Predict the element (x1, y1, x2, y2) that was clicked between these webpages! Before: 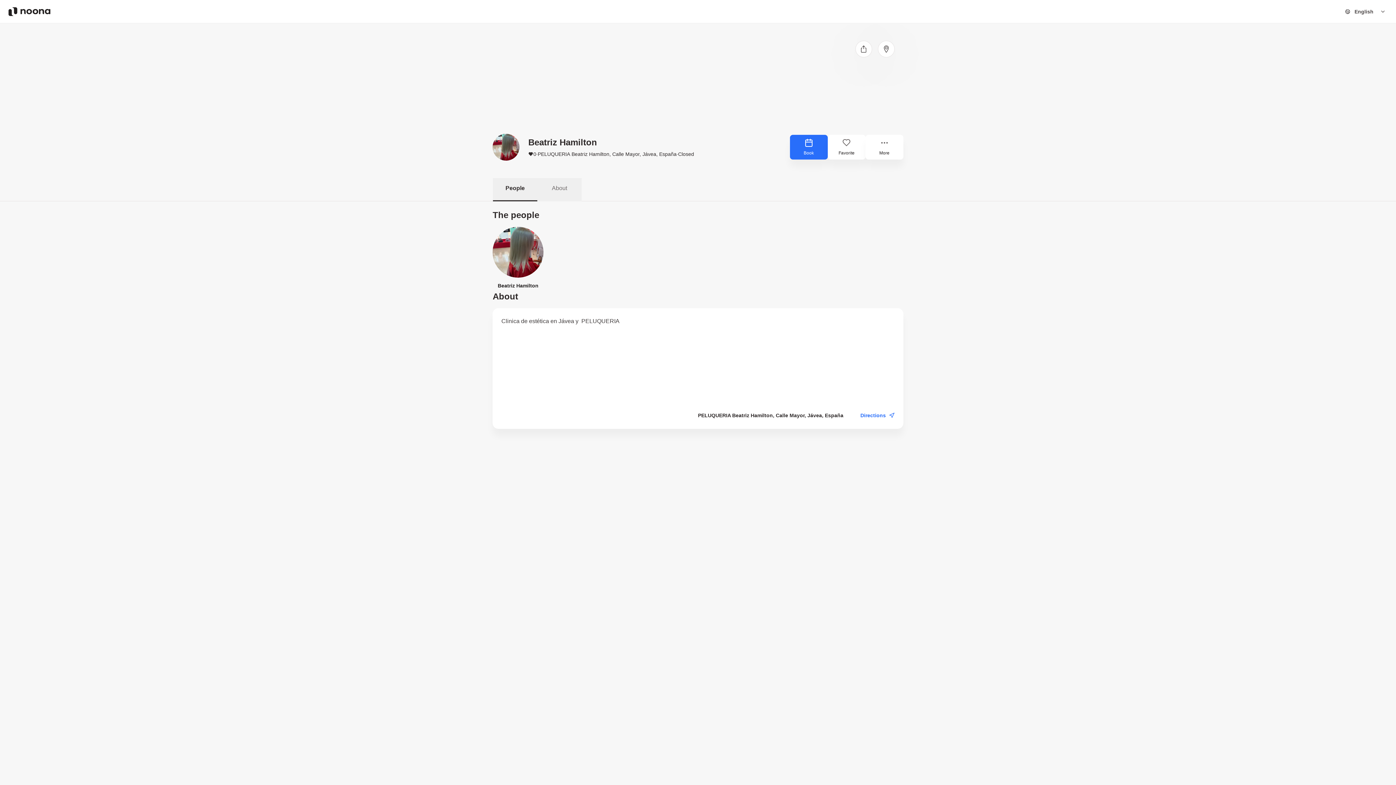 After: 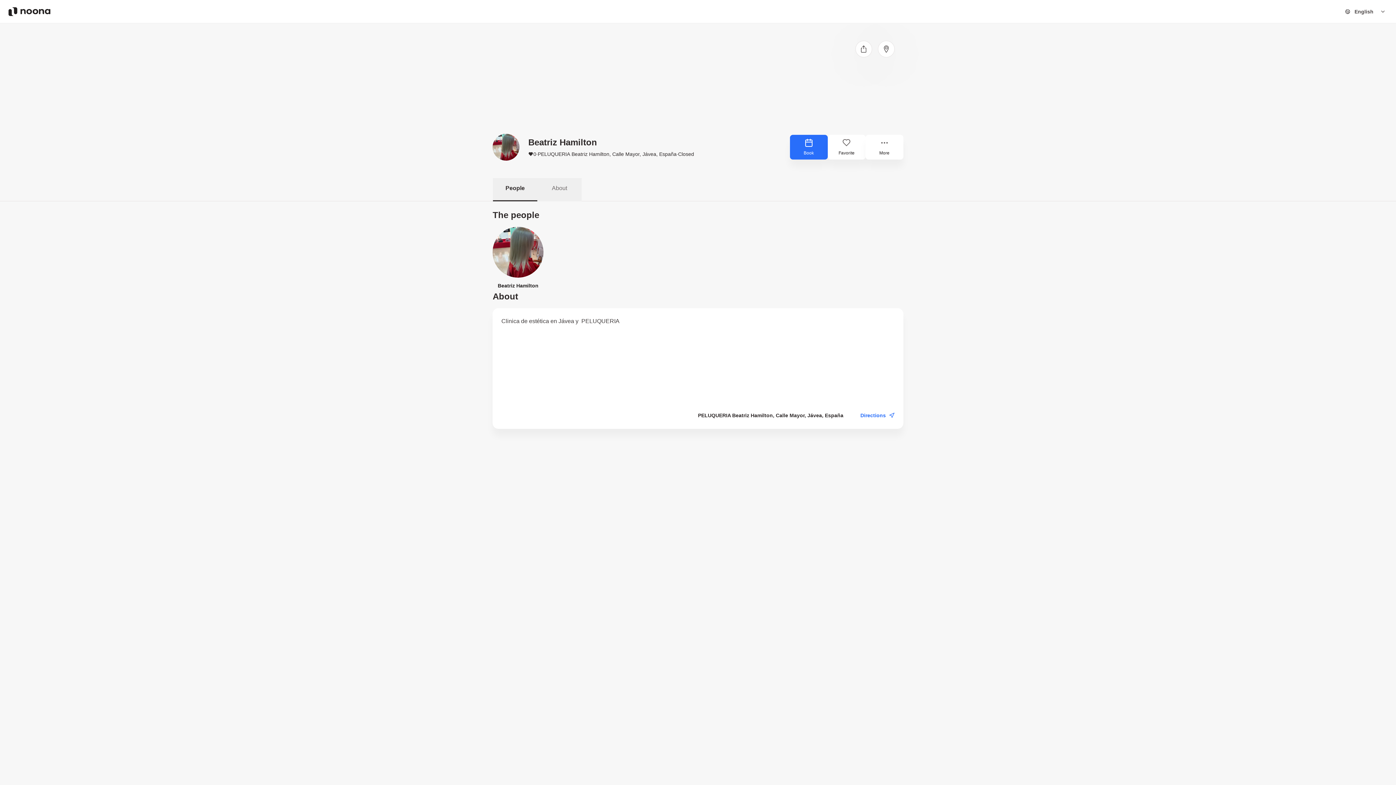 Action: bbox: (493, 178, 537, 201) label: People